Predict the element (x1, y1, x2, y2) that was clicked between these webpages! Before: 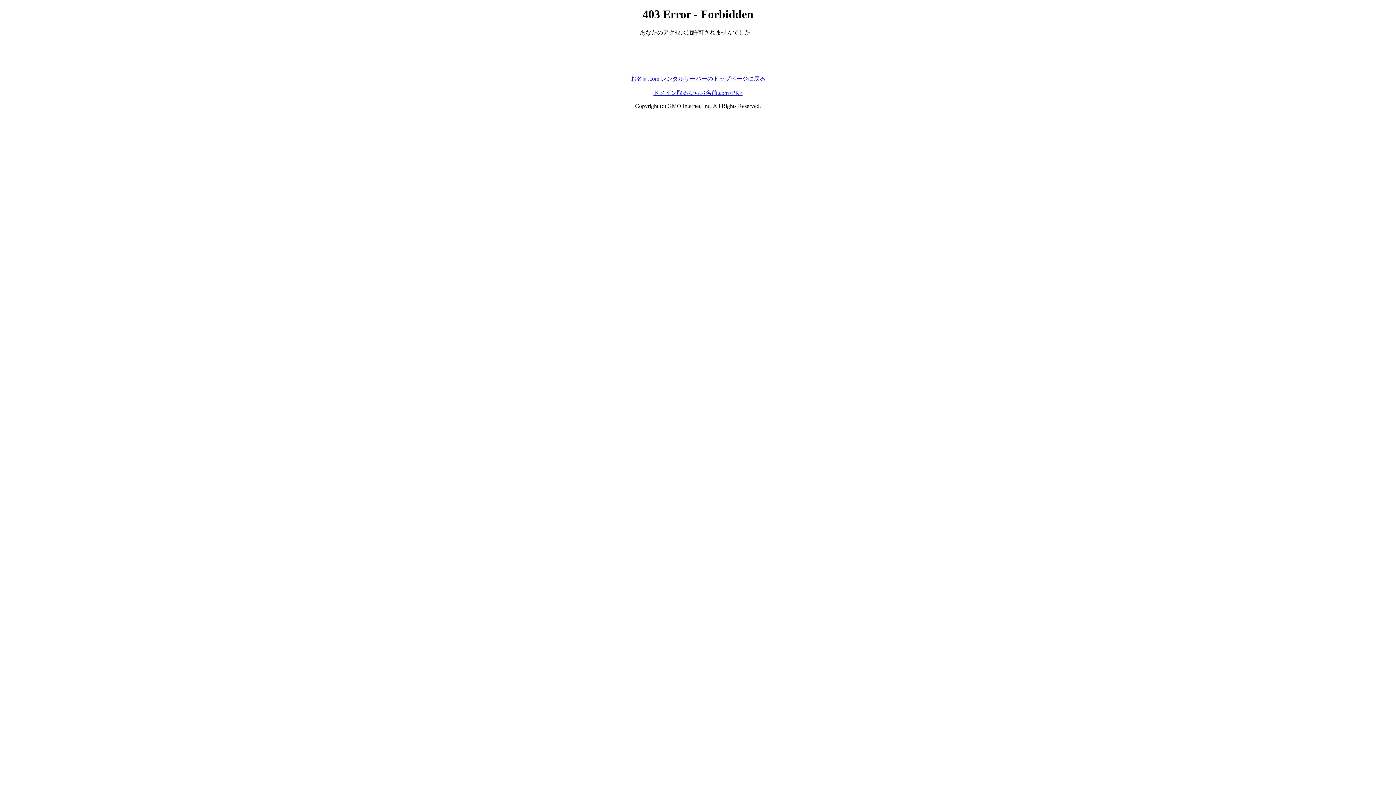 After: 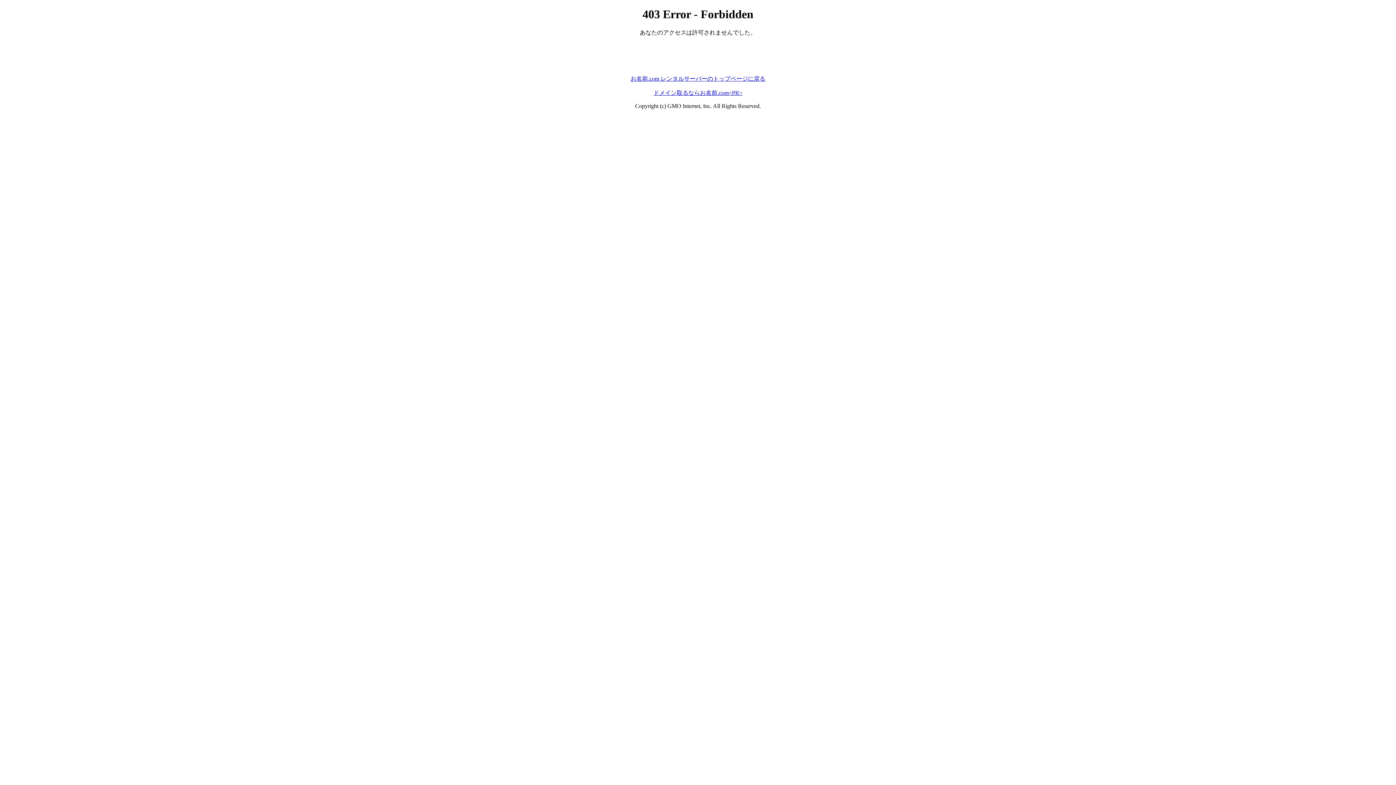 Action: label: ドメイン取るならお名前.com<PR> bbox: (653, 89, 742, 95)